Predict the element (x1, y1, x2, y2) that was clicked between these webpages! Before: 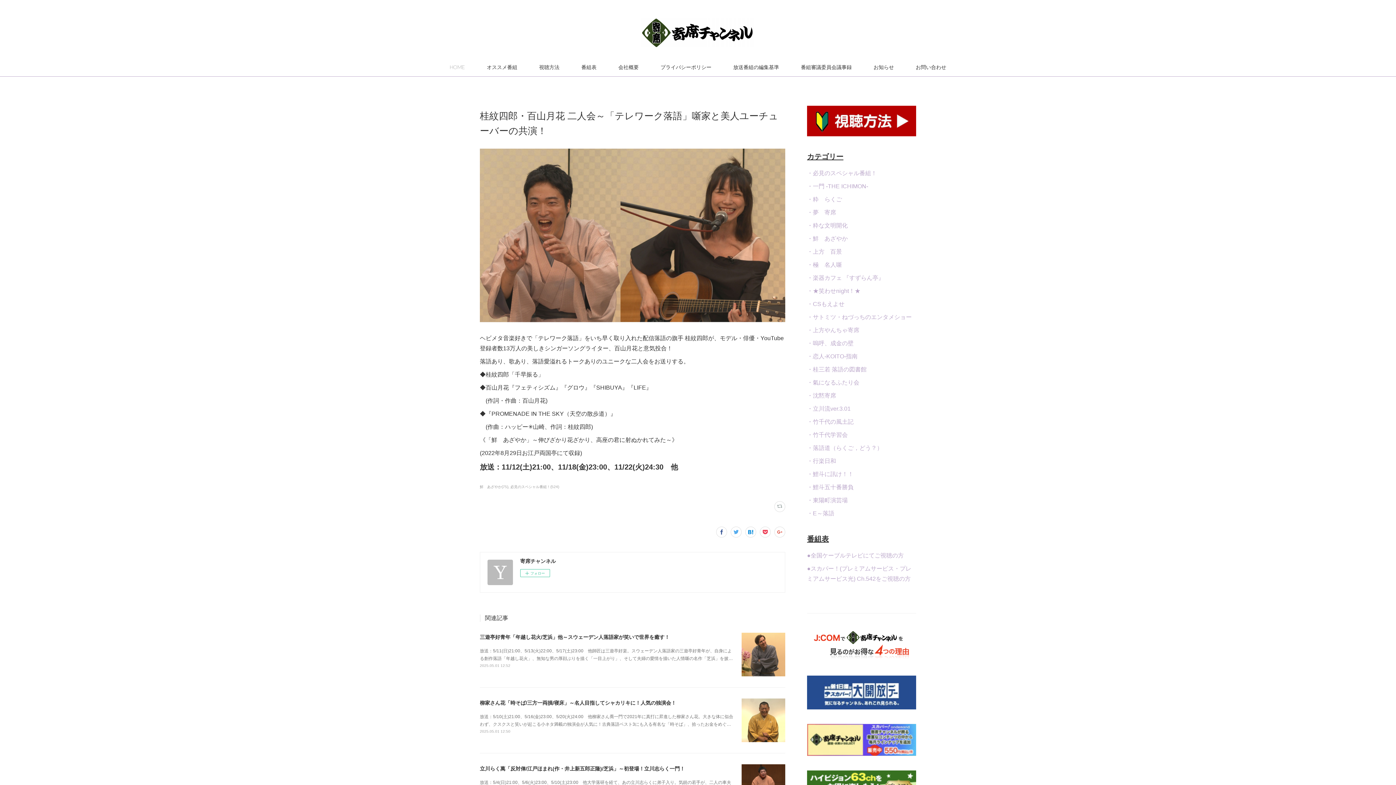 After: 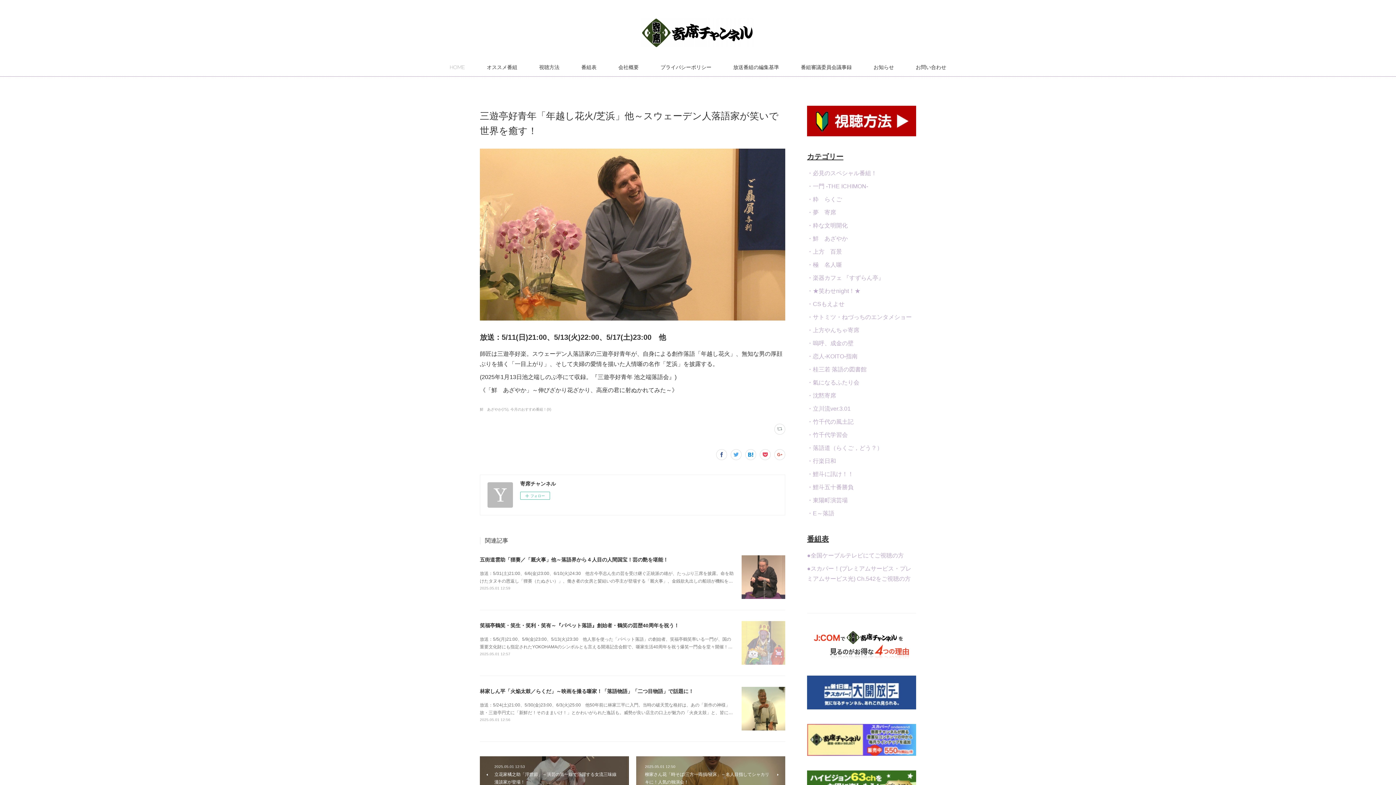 Action: bbox: (741, 632, 785, 676)